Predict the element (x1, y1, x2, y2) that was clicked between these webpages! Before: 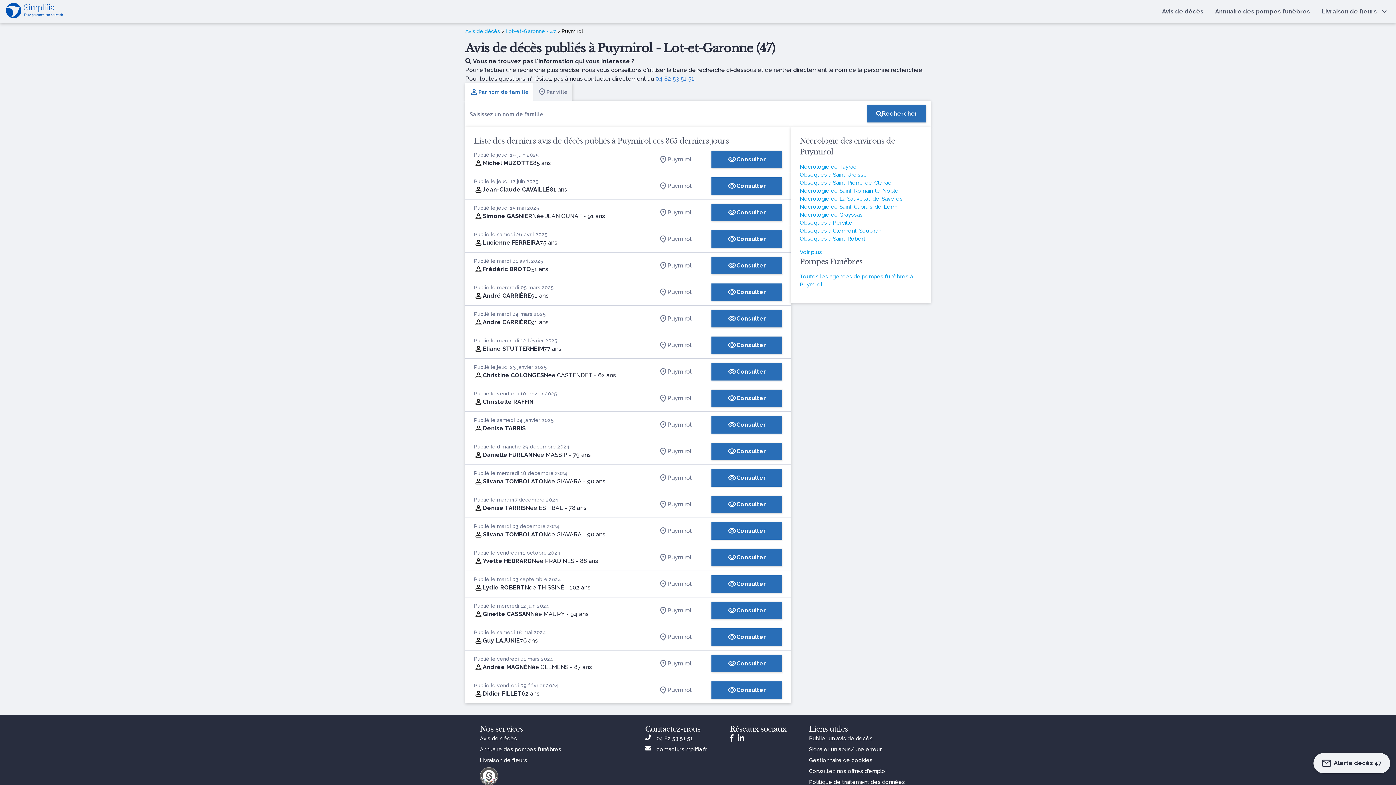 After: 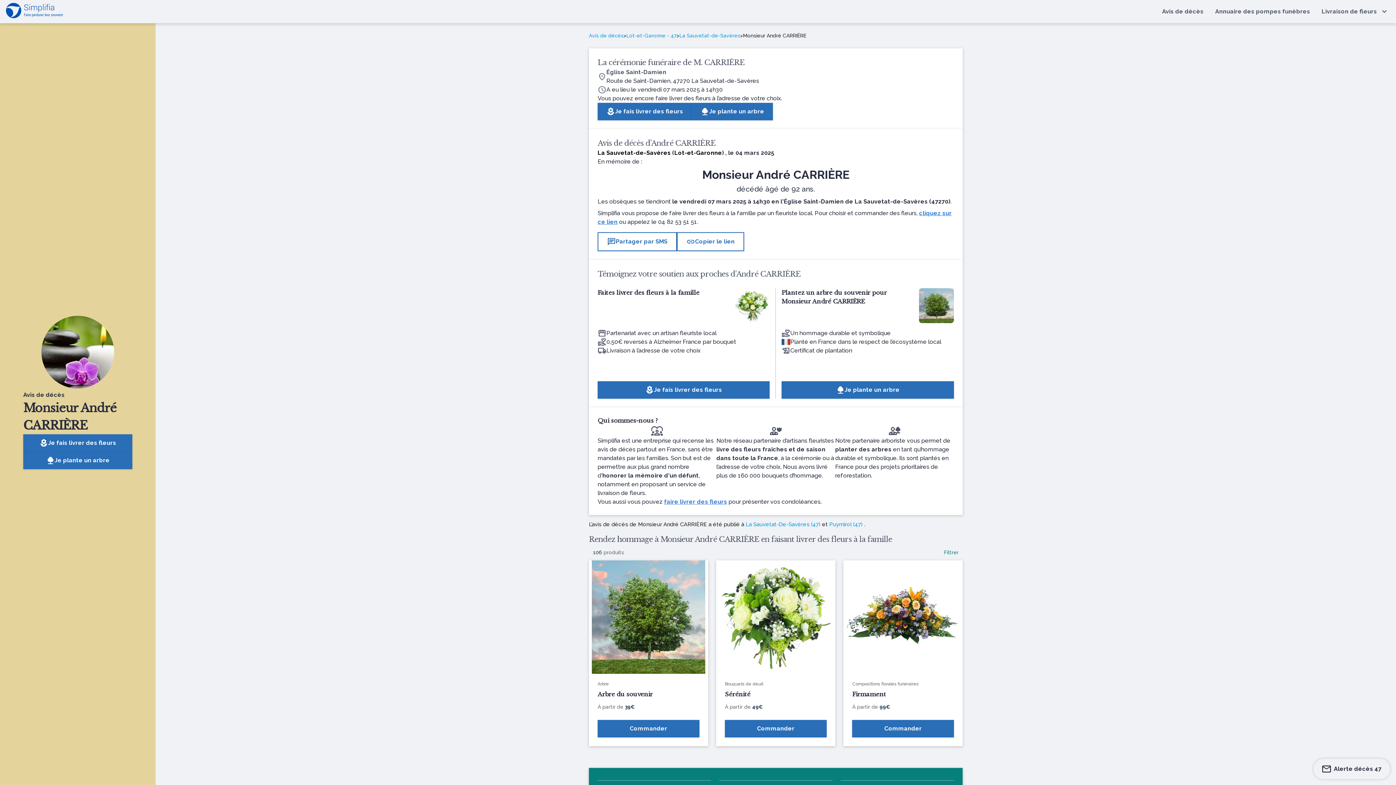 Action: bbox: (482, 318, 548, 326) label: André CARRIÈRE
91 ans